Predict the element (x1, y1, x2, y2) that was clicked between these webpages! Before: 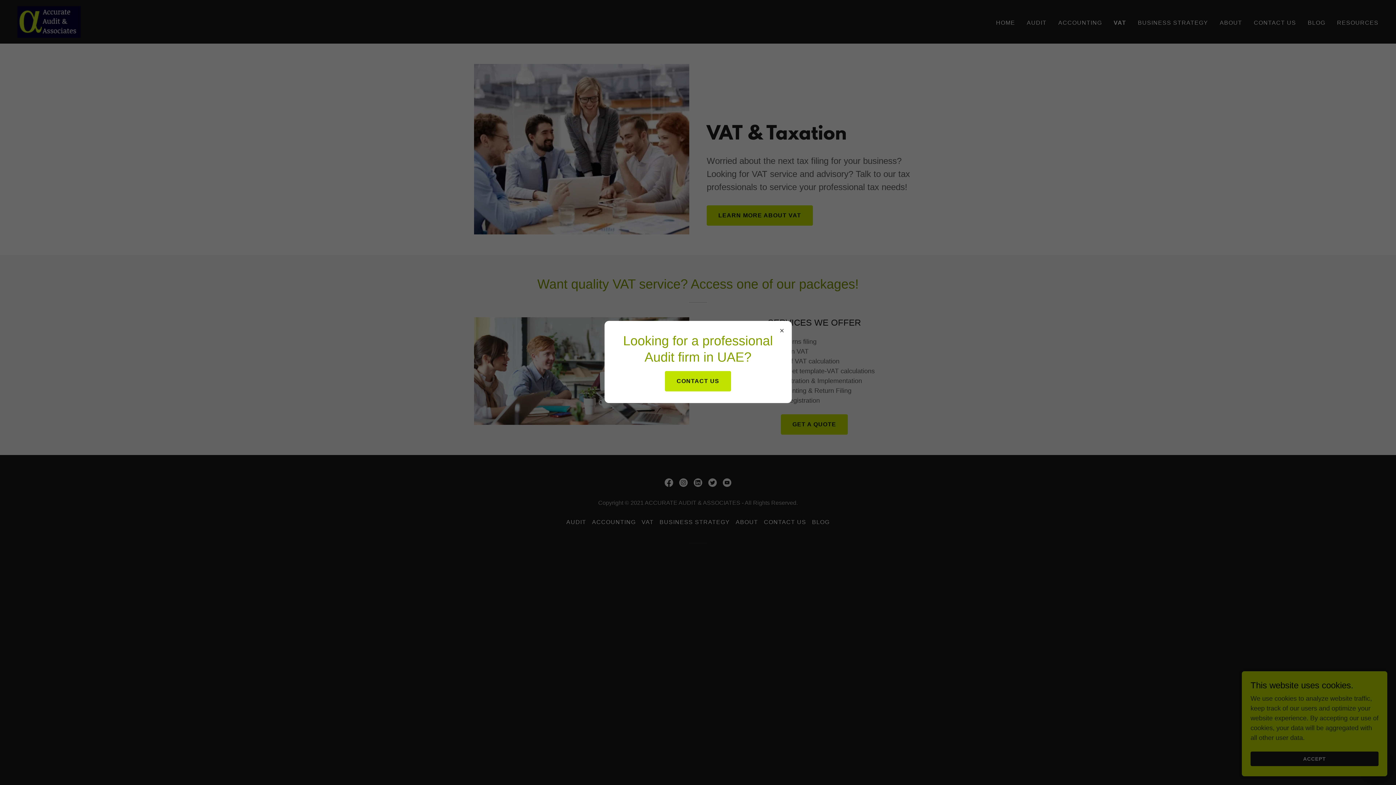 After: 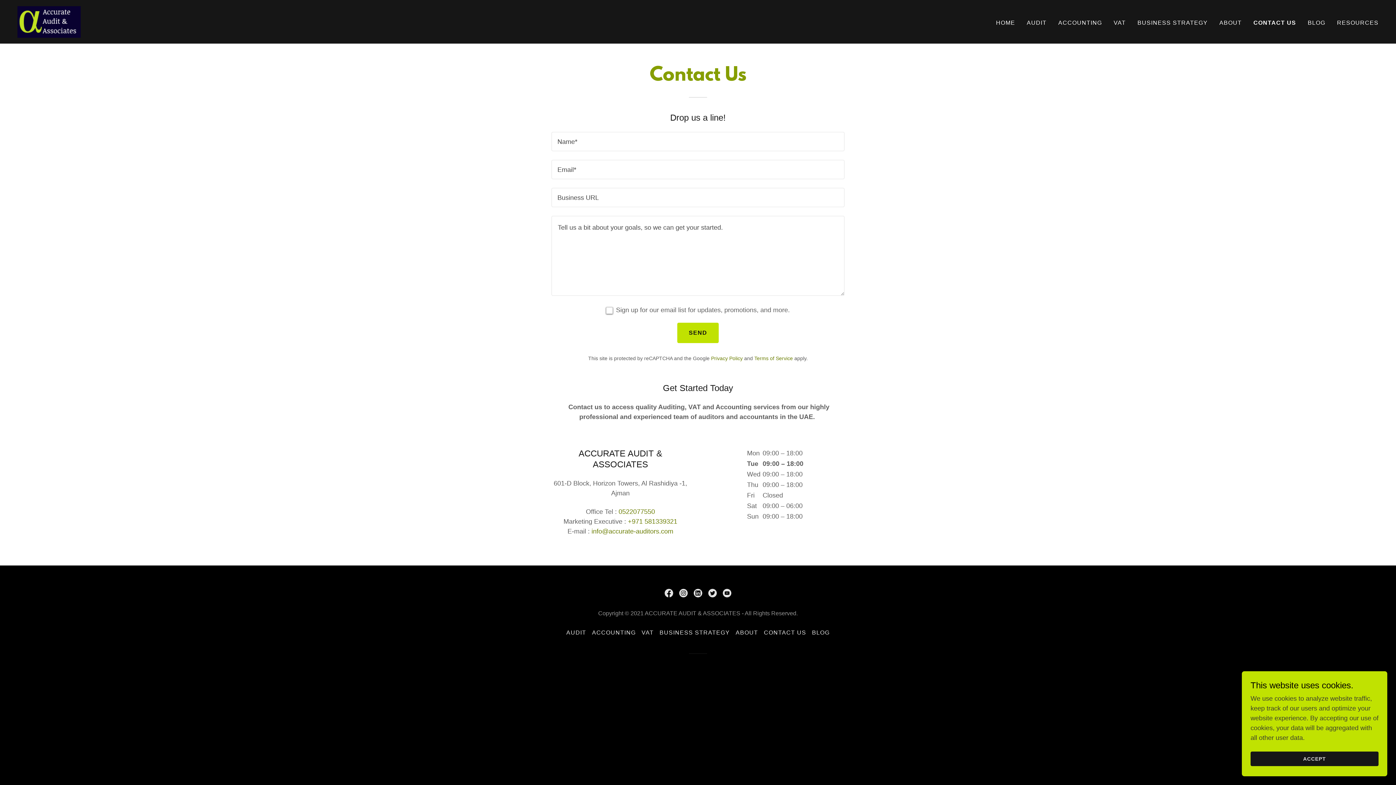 Action: label: CONTACT US bbox: (665, 371, 731, 391)